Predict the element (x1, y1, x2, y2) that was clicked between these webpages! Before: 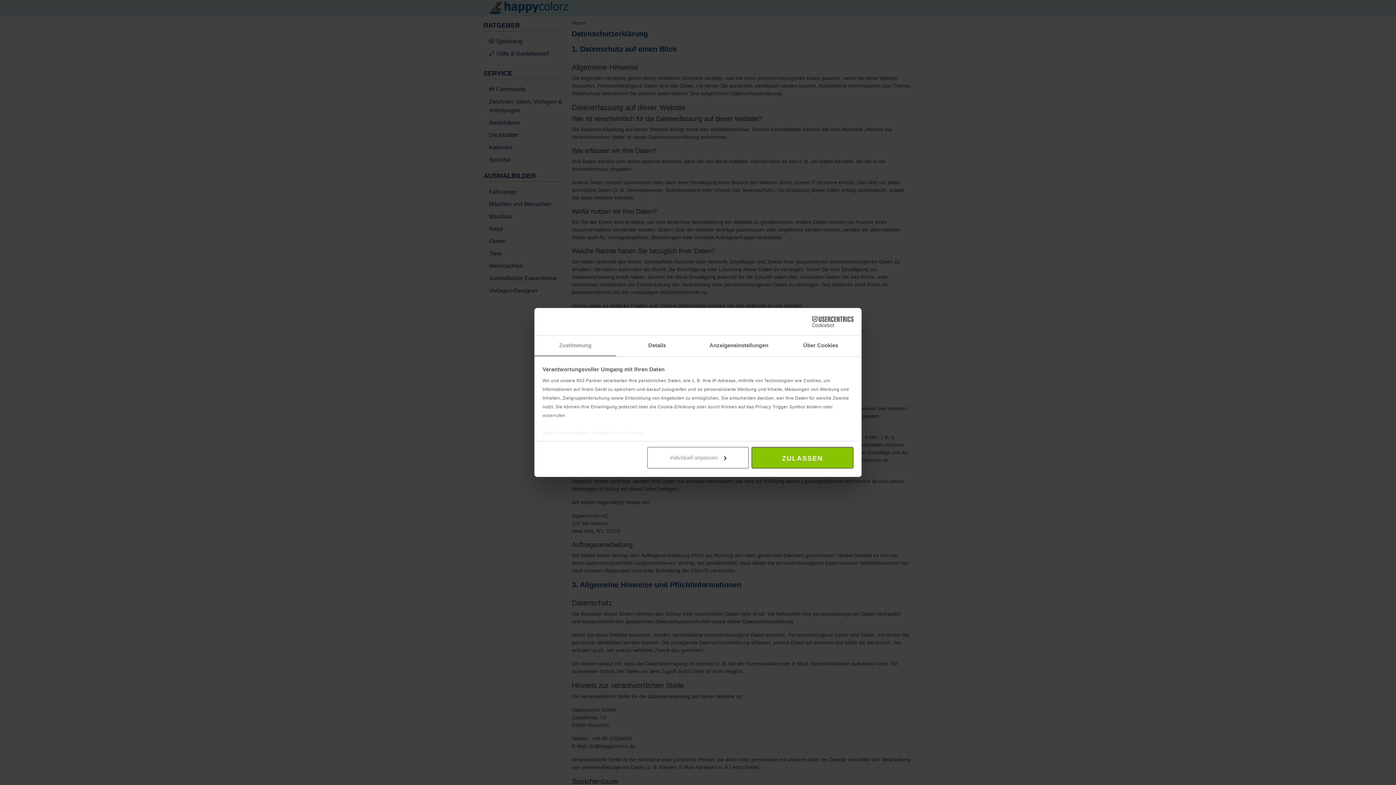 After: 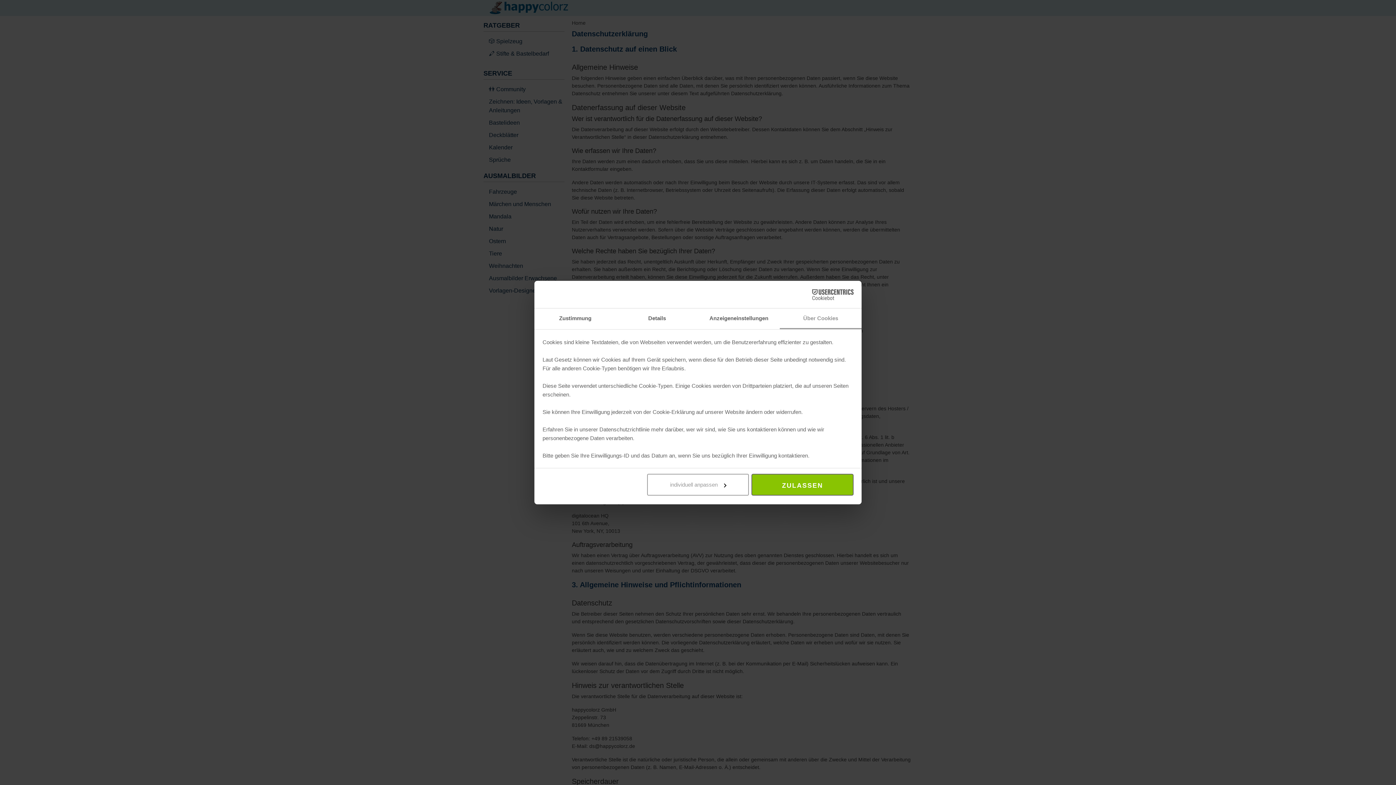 Action: label: Über Cookies bbox: (780, 335, 861, 356)